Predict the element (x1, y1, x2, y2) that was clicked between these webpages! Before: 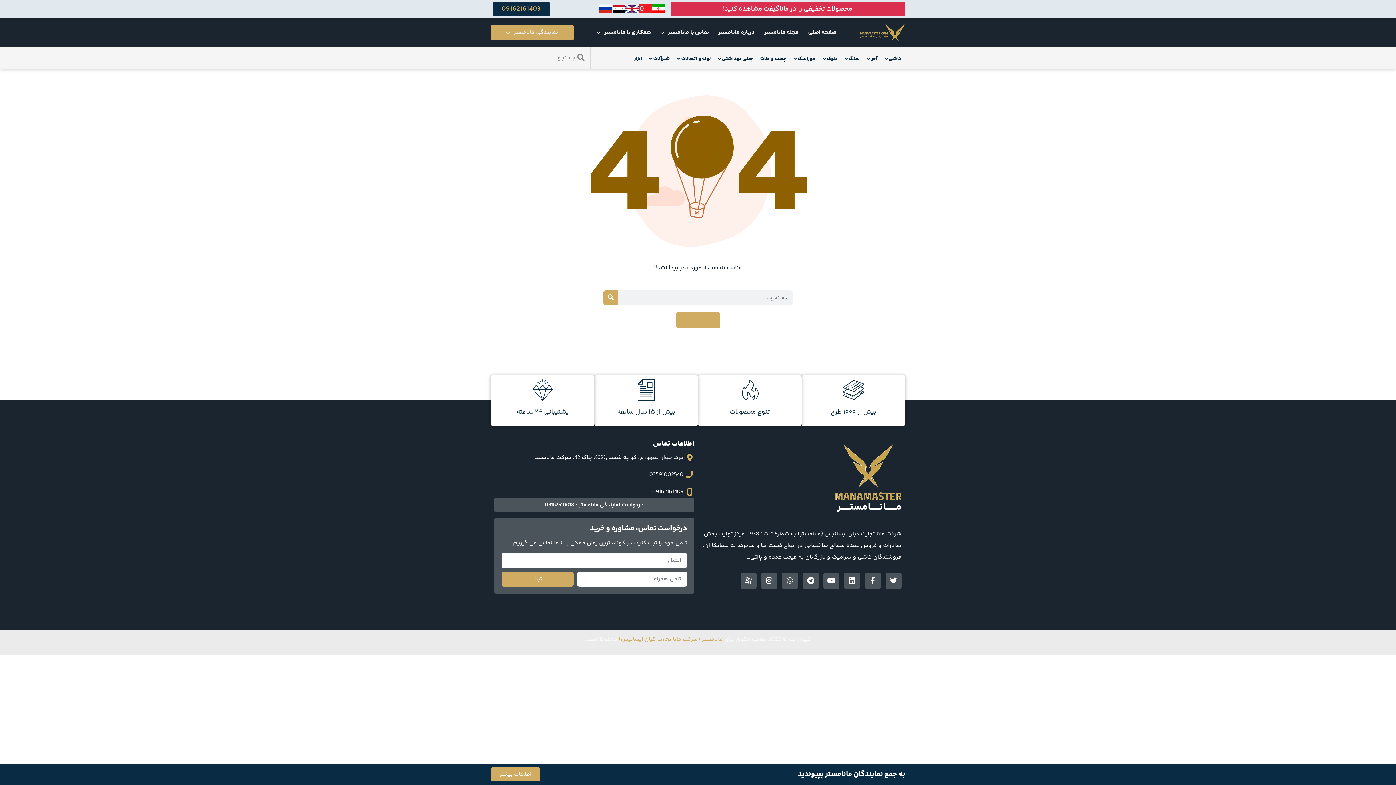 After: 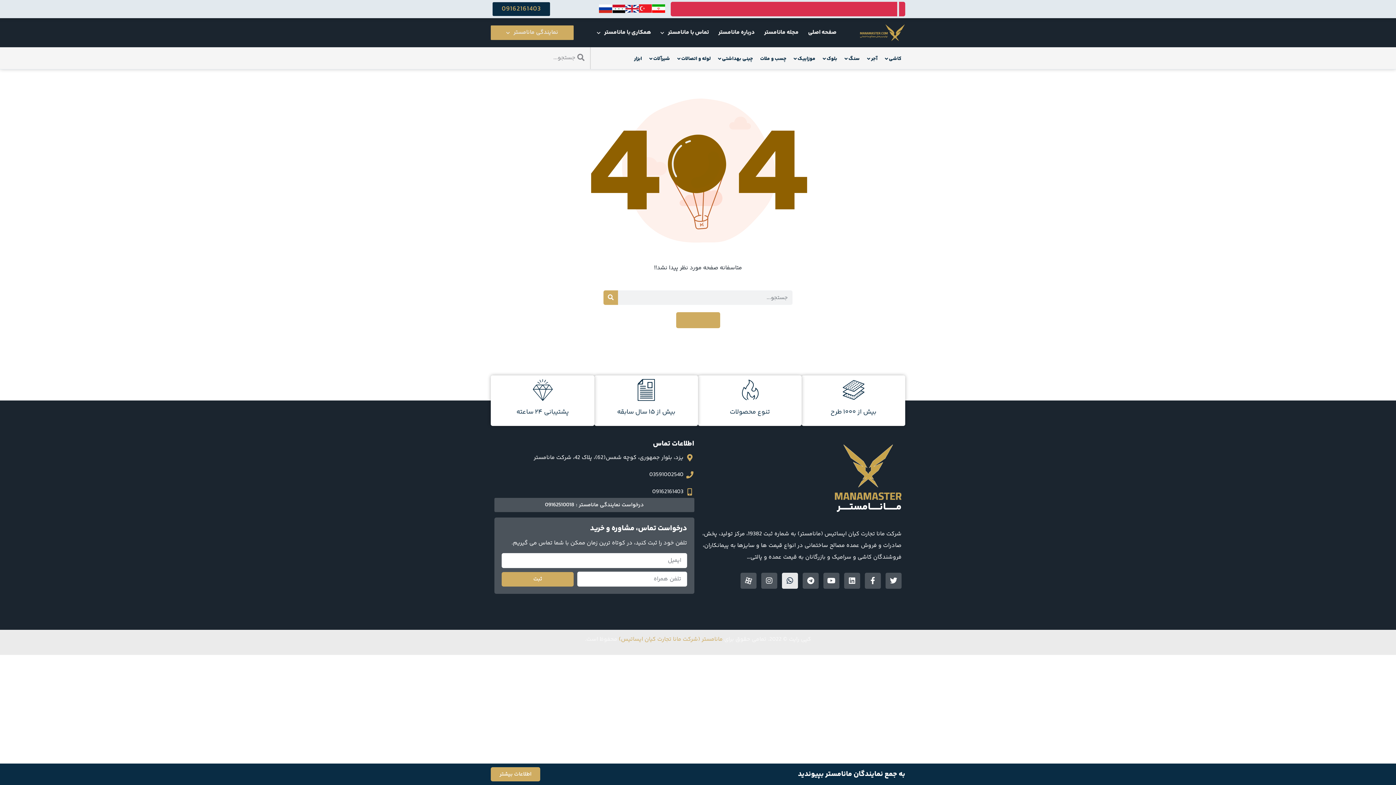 Action: label: Whatsapp bbox: (782, 573, 798, 589)